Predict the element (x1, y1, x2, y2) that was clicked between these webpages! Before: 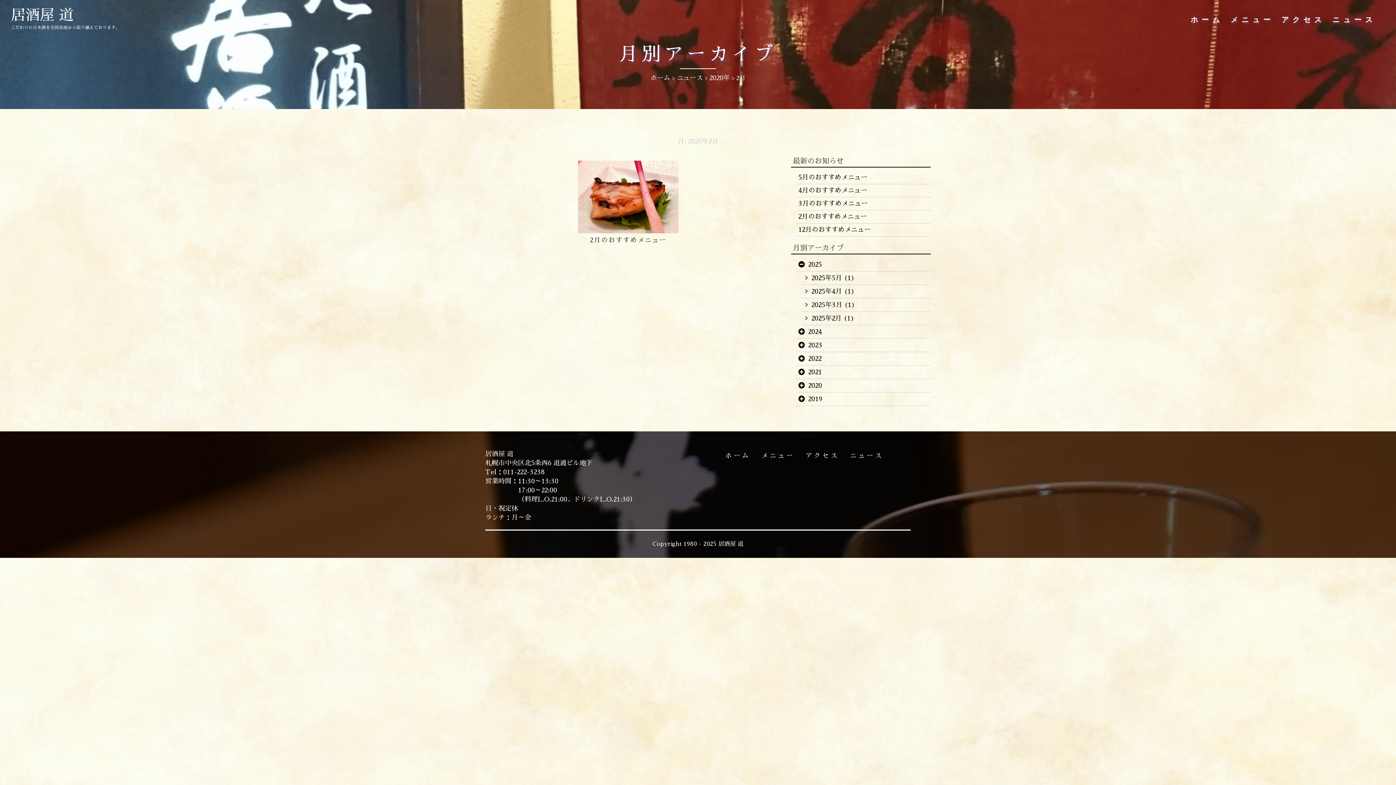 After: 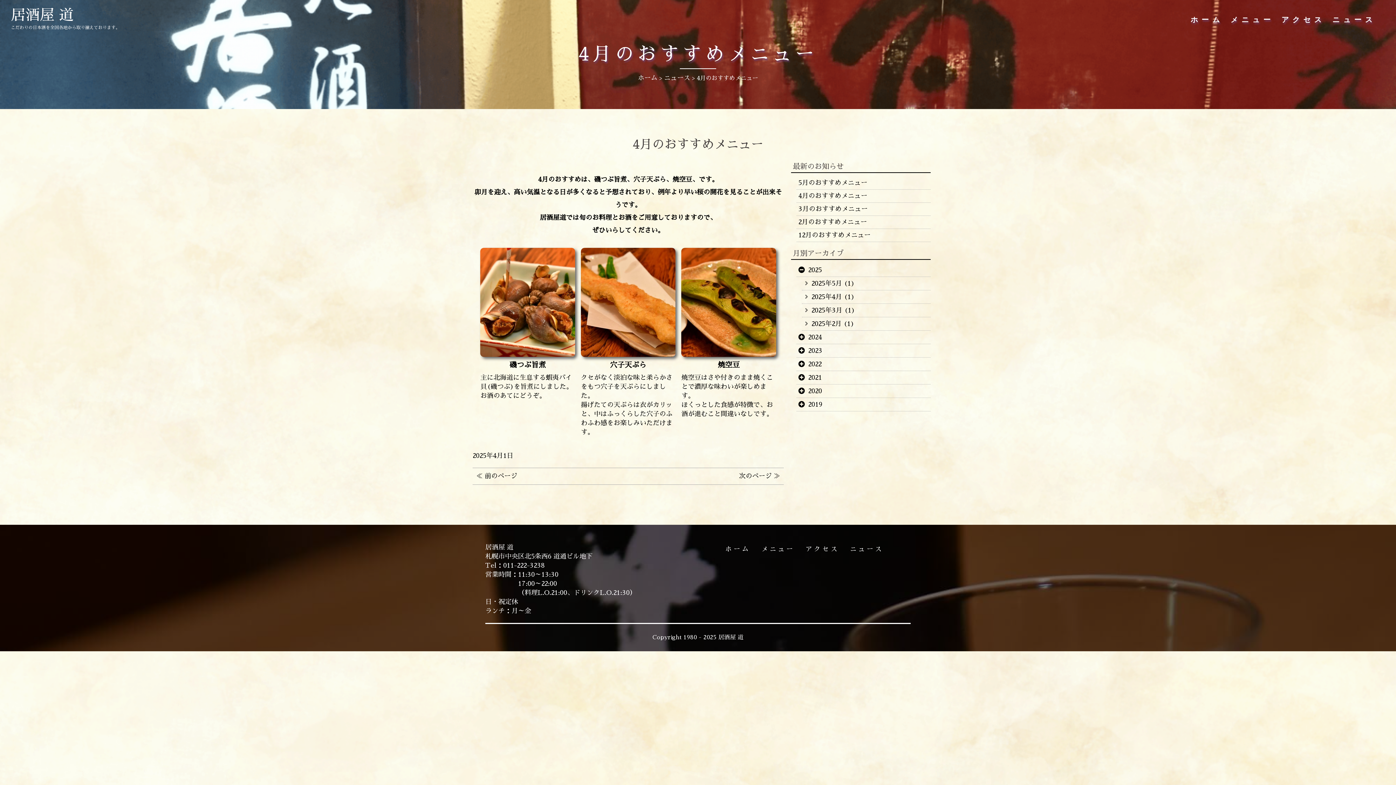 Action: bbox: (798, 187, 867, 193) label: 4月のおすすめメニュー